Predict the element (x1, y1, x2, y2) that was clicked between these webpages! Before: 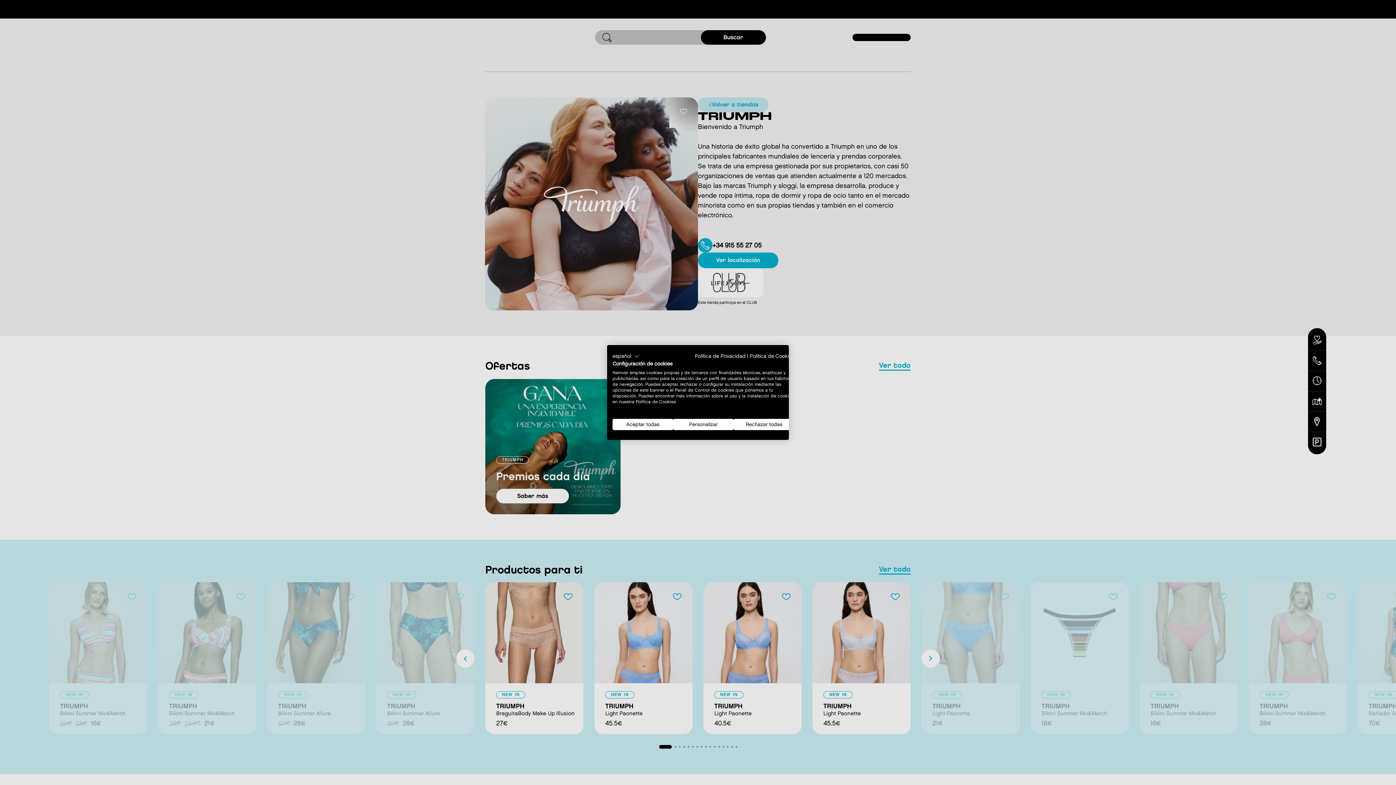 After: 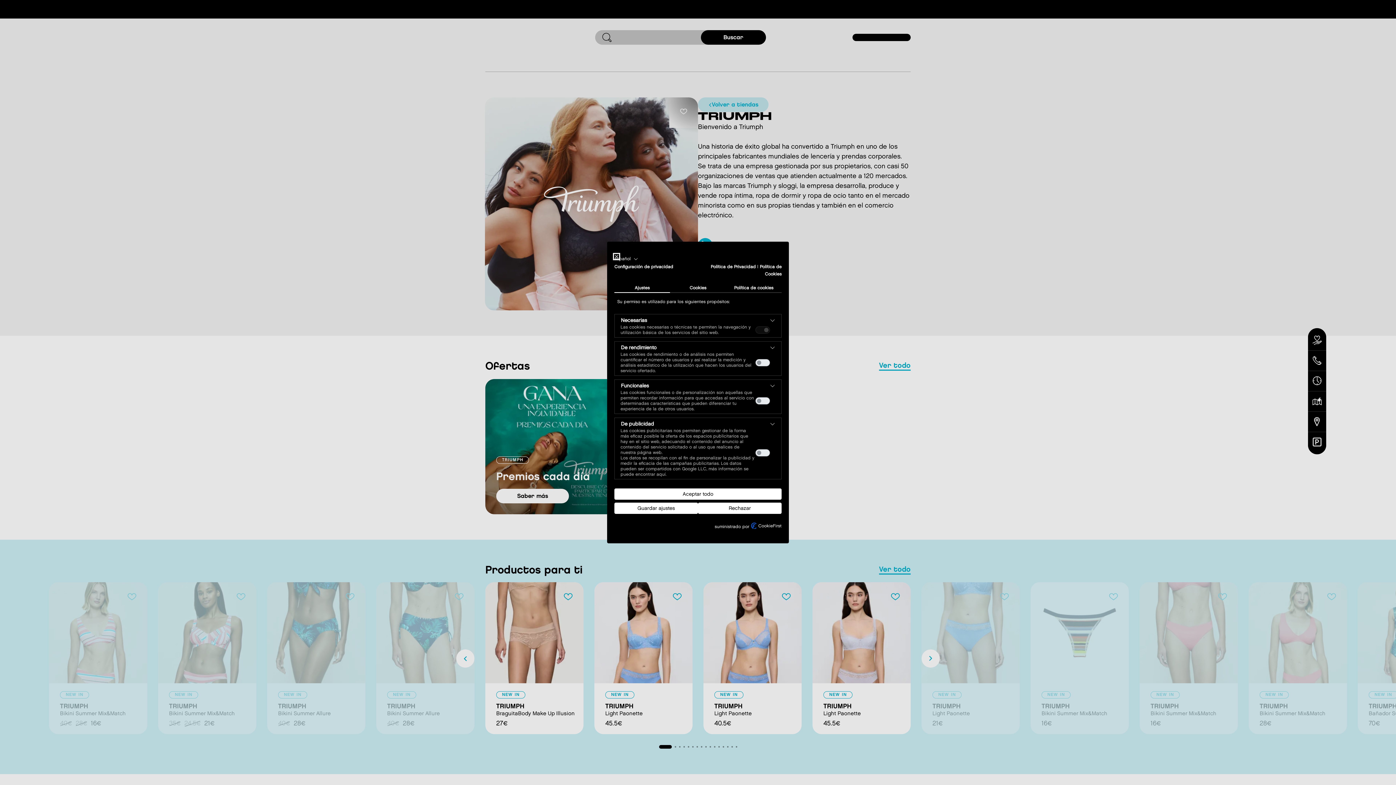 Action: bbox: (673, 419, 733, 430) label: Ajuste las preferencias de cookie